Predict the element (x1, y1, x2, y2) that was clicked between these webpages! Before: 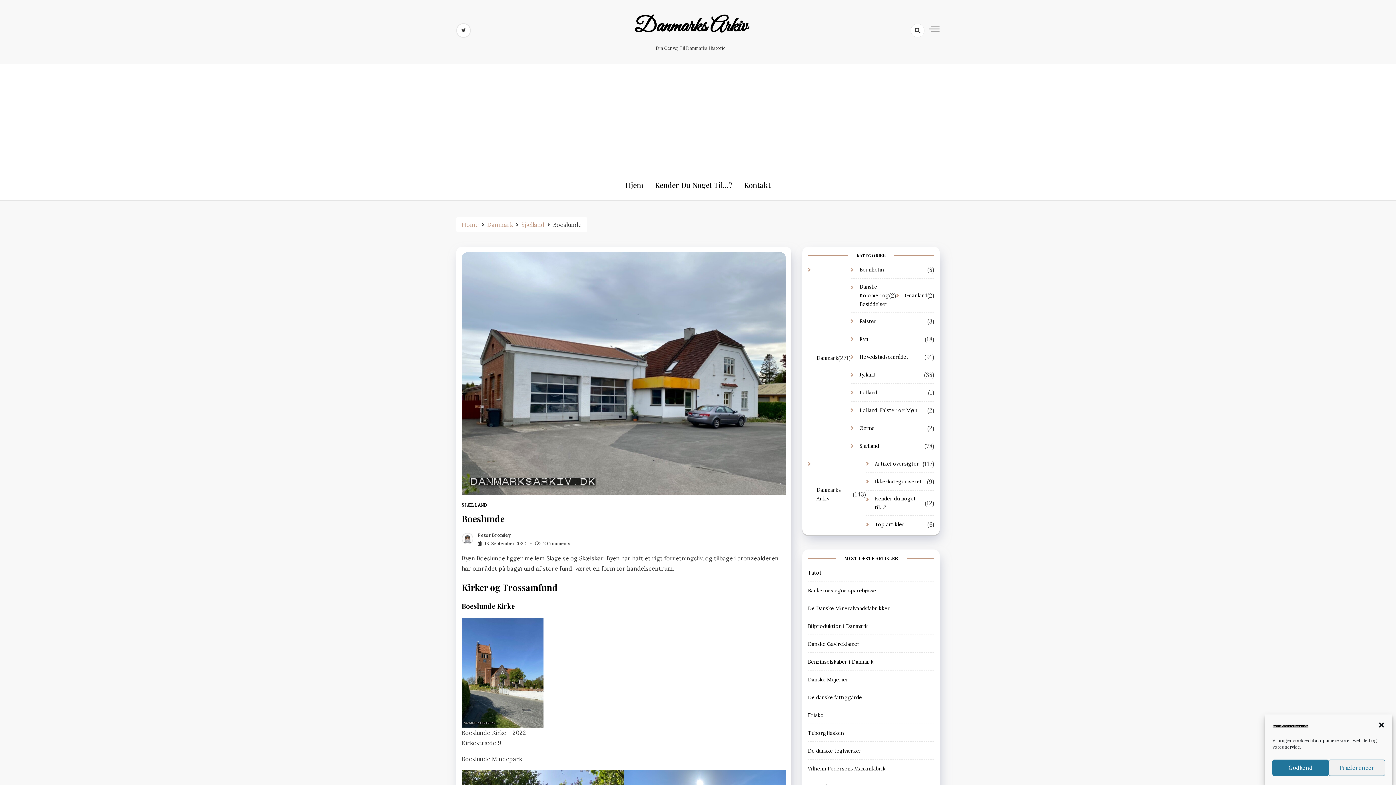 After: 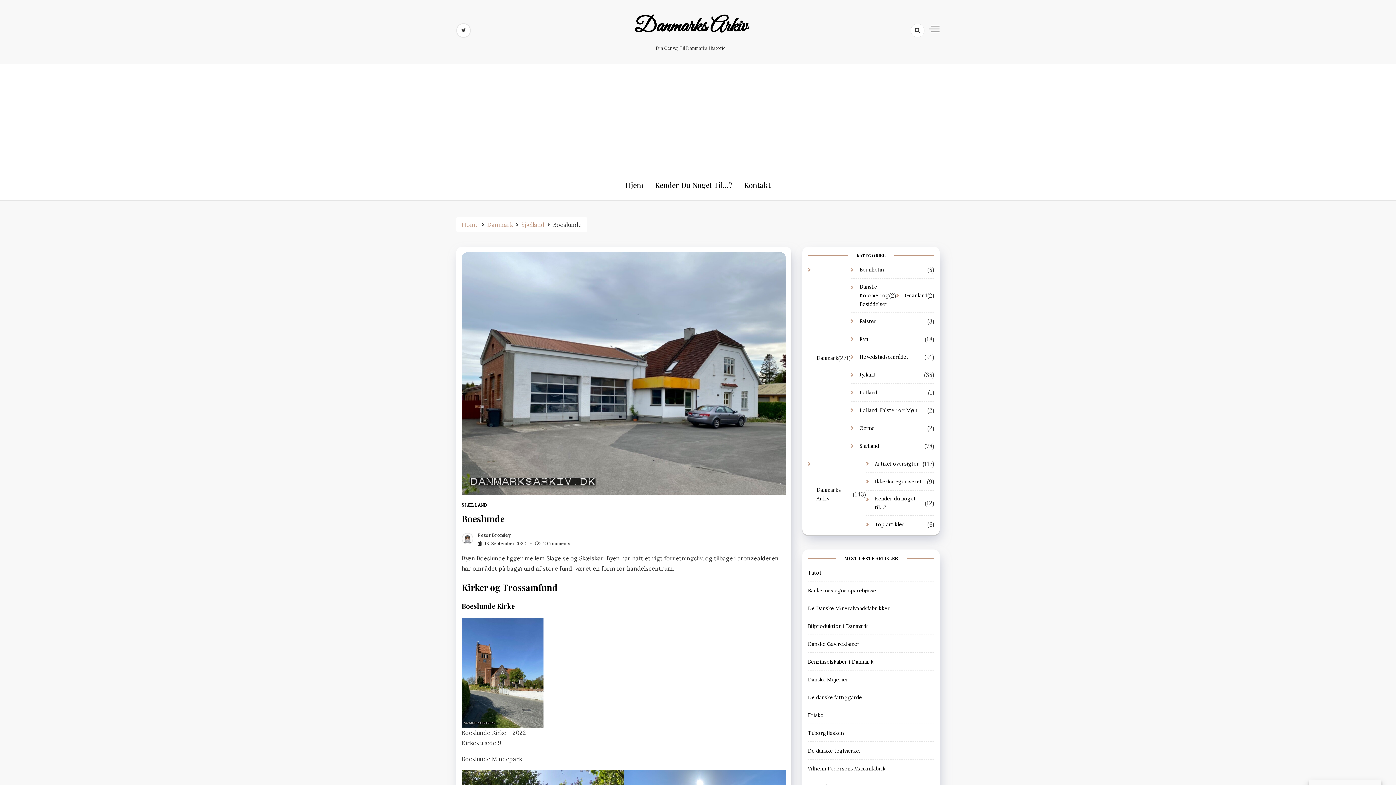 Action: bbox: (1272, 760, 1329, 776) label: Godkend